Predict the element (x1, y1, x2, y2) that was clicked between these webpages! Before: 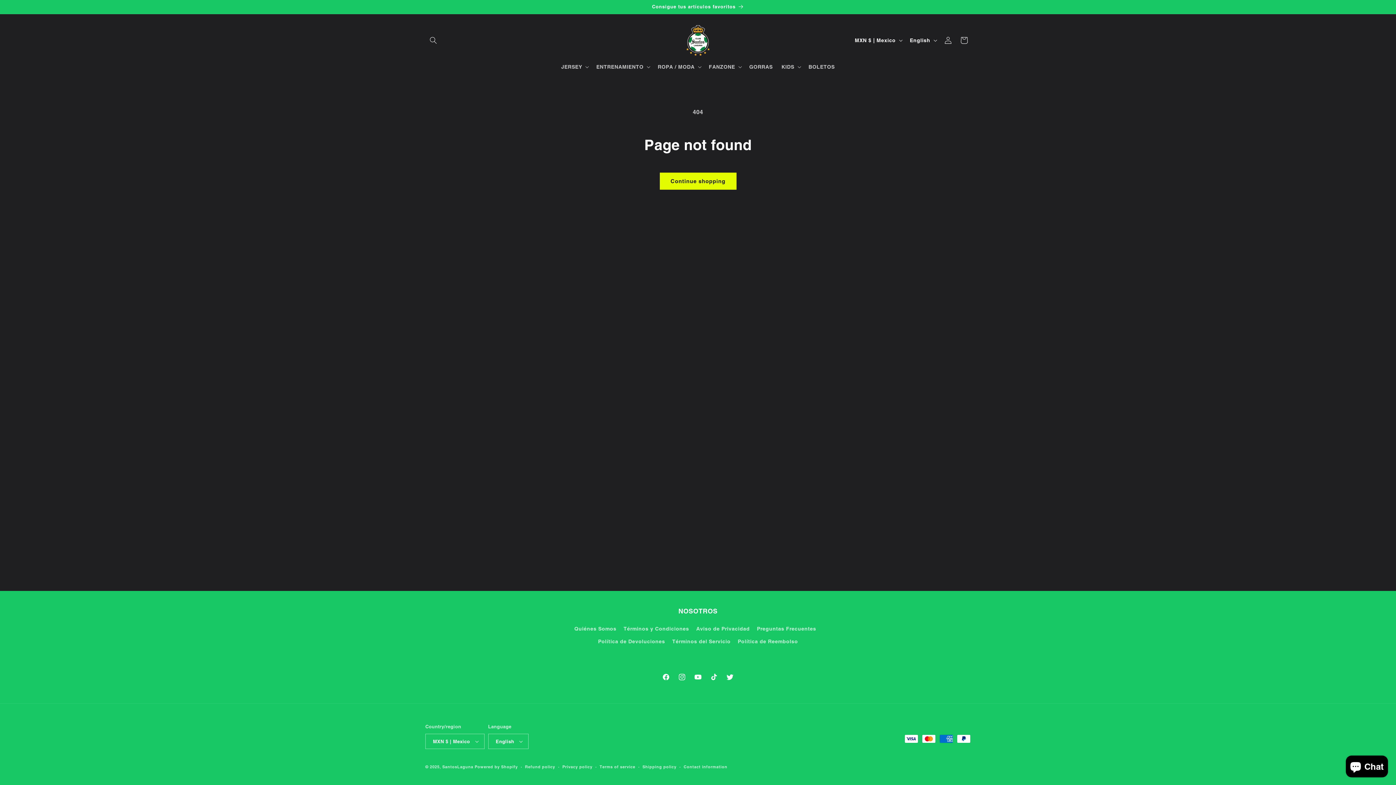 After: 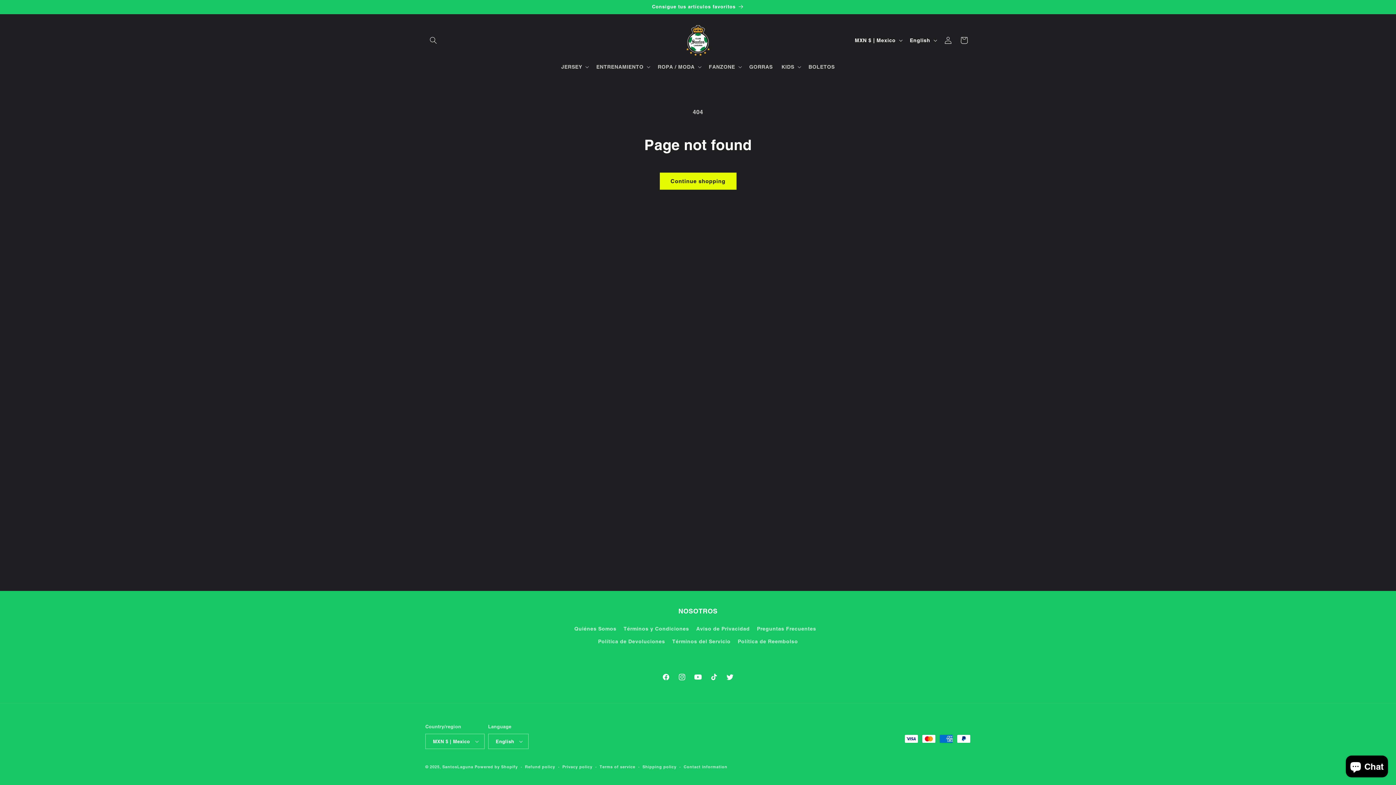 Action: bbox: (690, 669, 706, 685) label: YouTube